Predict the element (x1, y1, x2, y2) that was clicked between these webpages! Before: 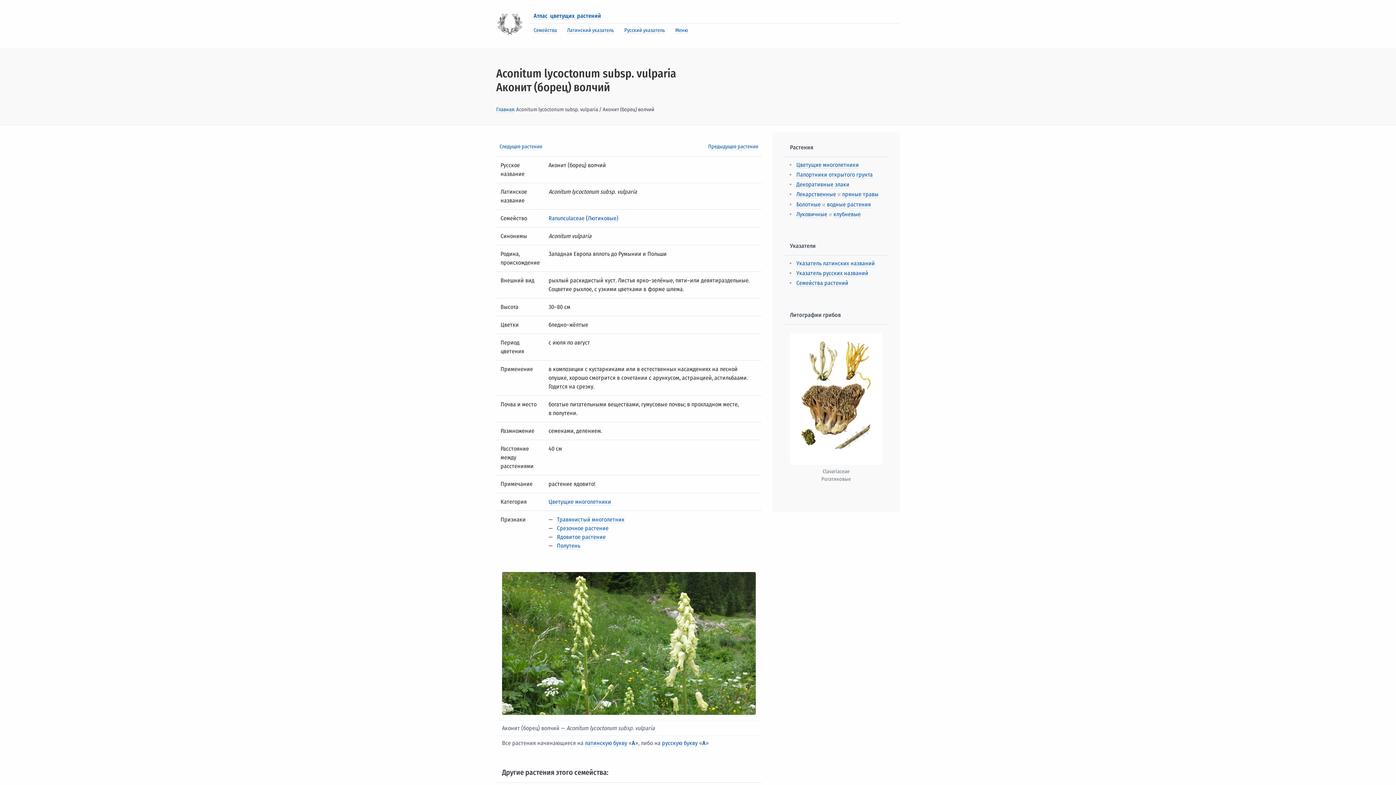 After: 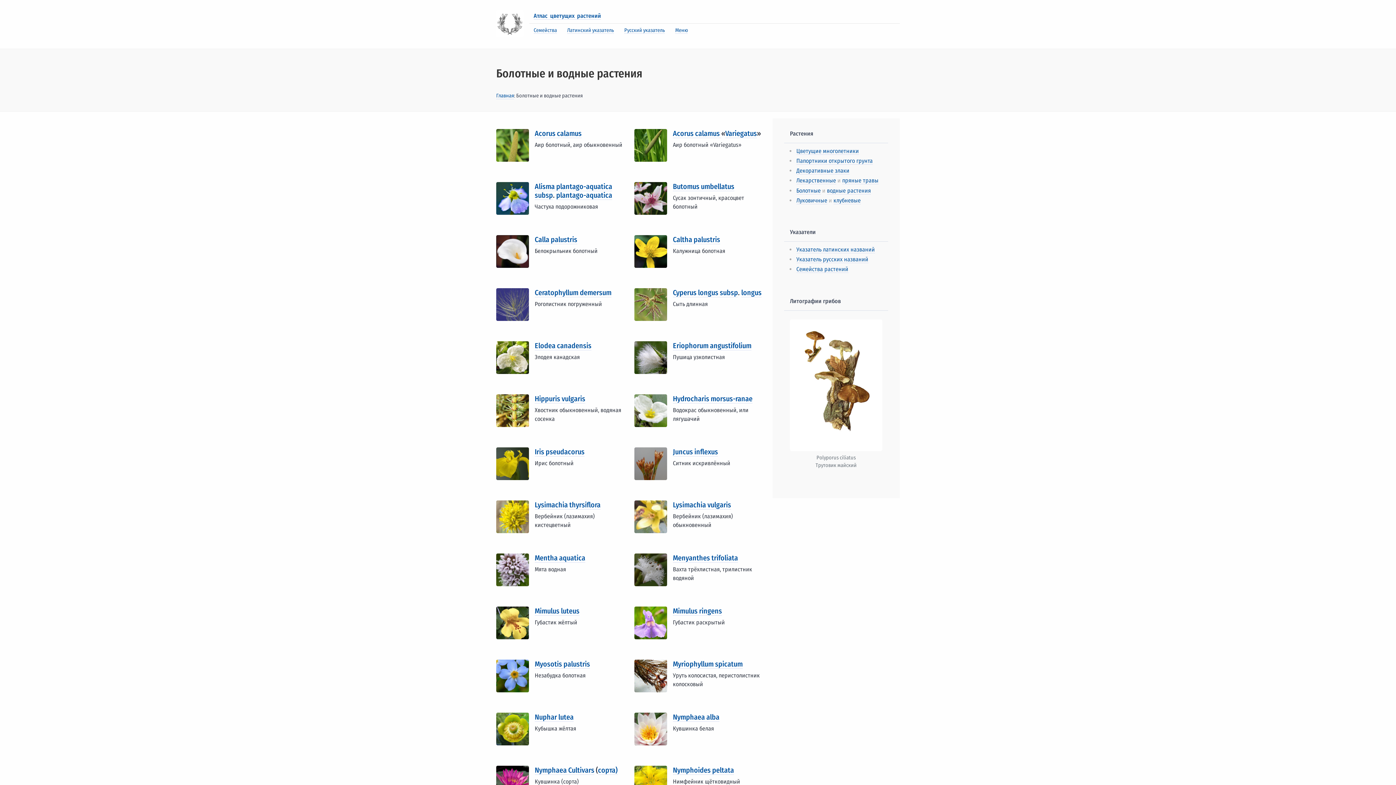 Action: label: Болотные bbox: (796, 200, 820, 208)